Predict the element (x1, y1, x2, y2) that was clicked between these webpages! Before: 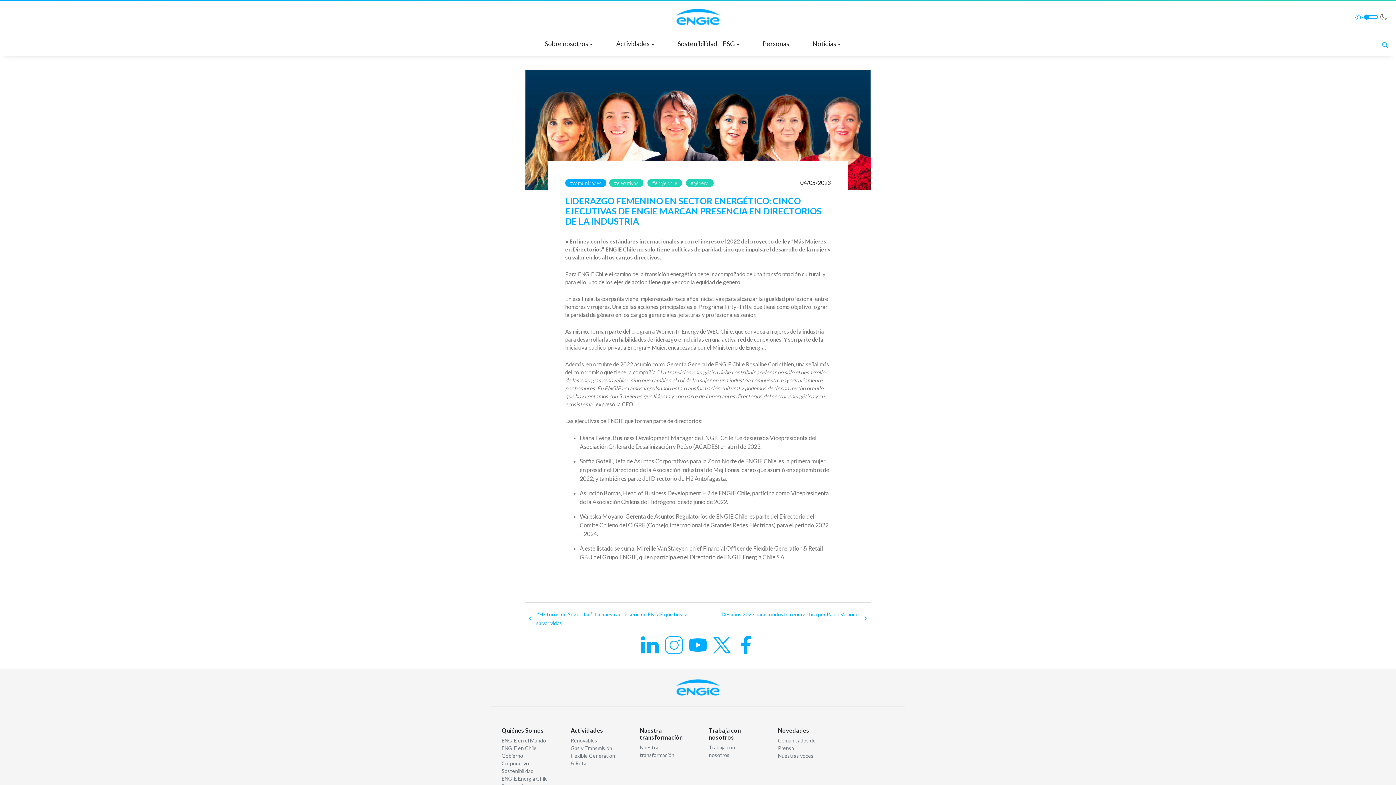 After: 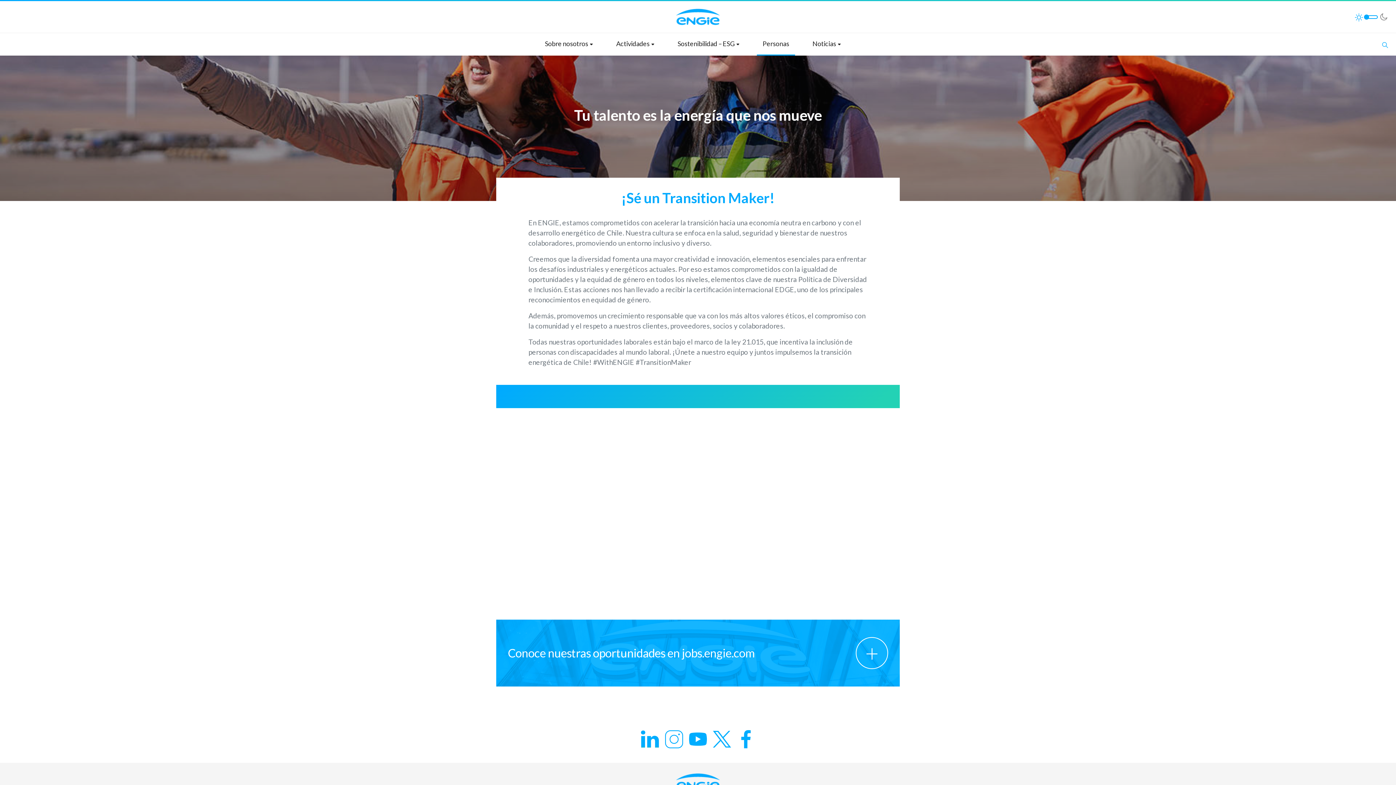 Action: bbox: (757, 33, 795, 55) label: Personas